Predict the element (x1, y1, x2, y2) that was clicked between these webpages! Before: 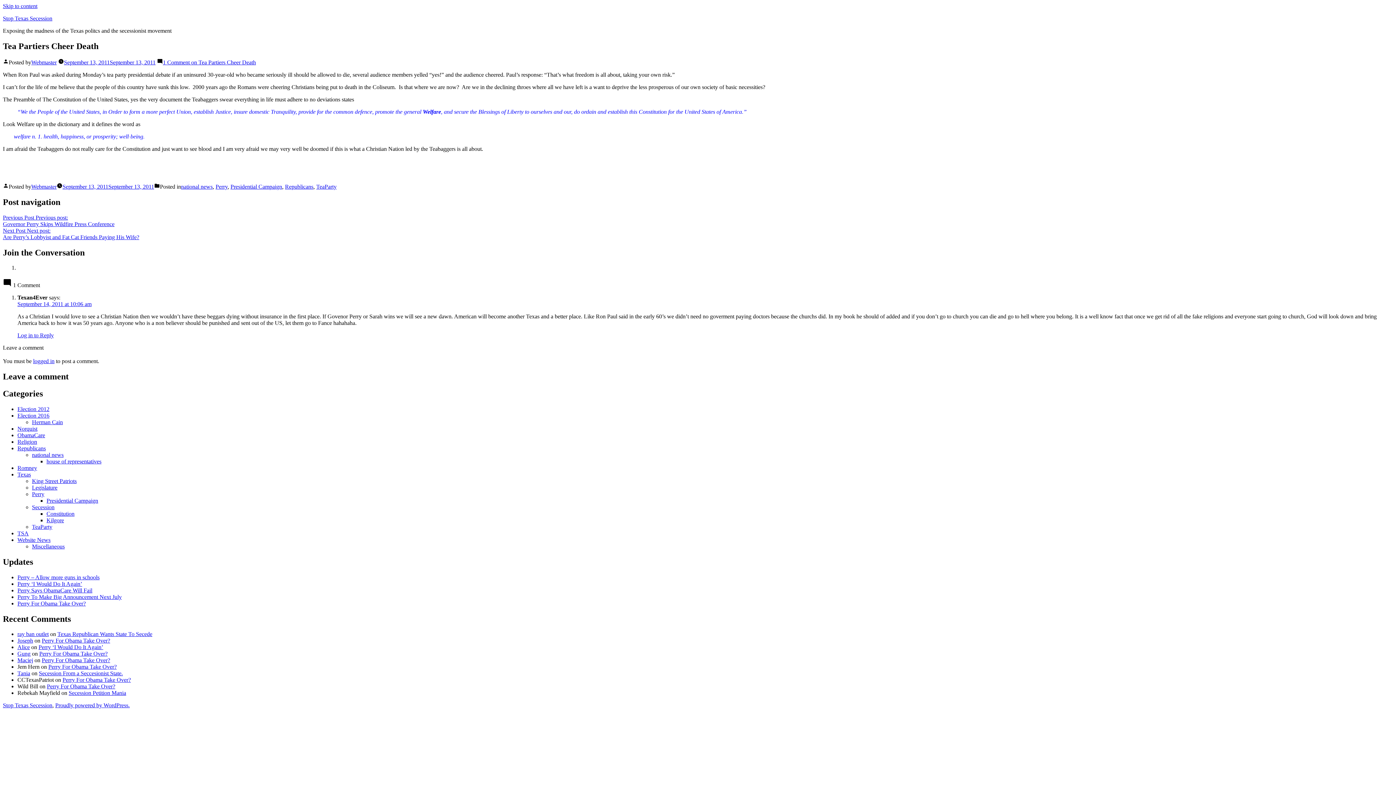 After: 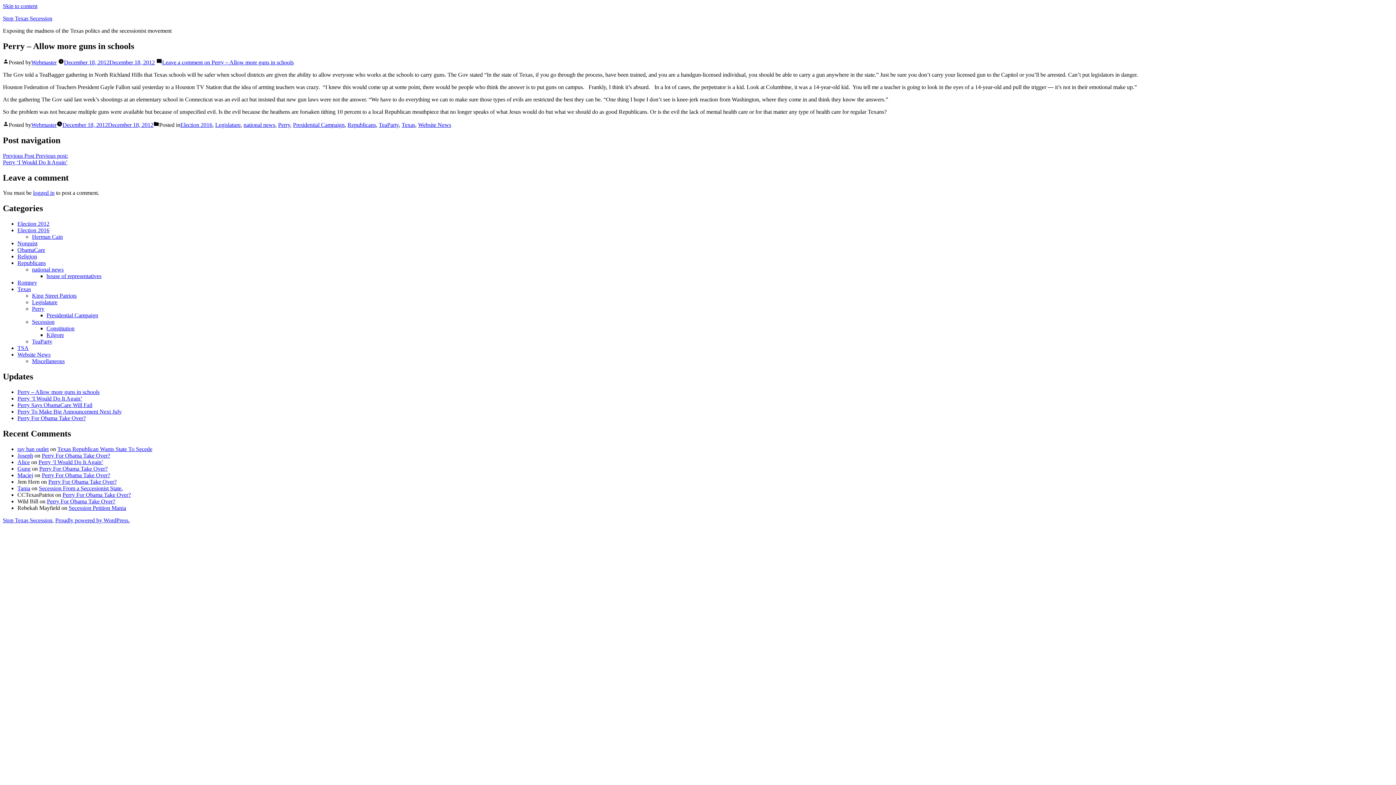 Action: bbox: (17, 574, 99, 580) label: Perry – Allow more guns in schools